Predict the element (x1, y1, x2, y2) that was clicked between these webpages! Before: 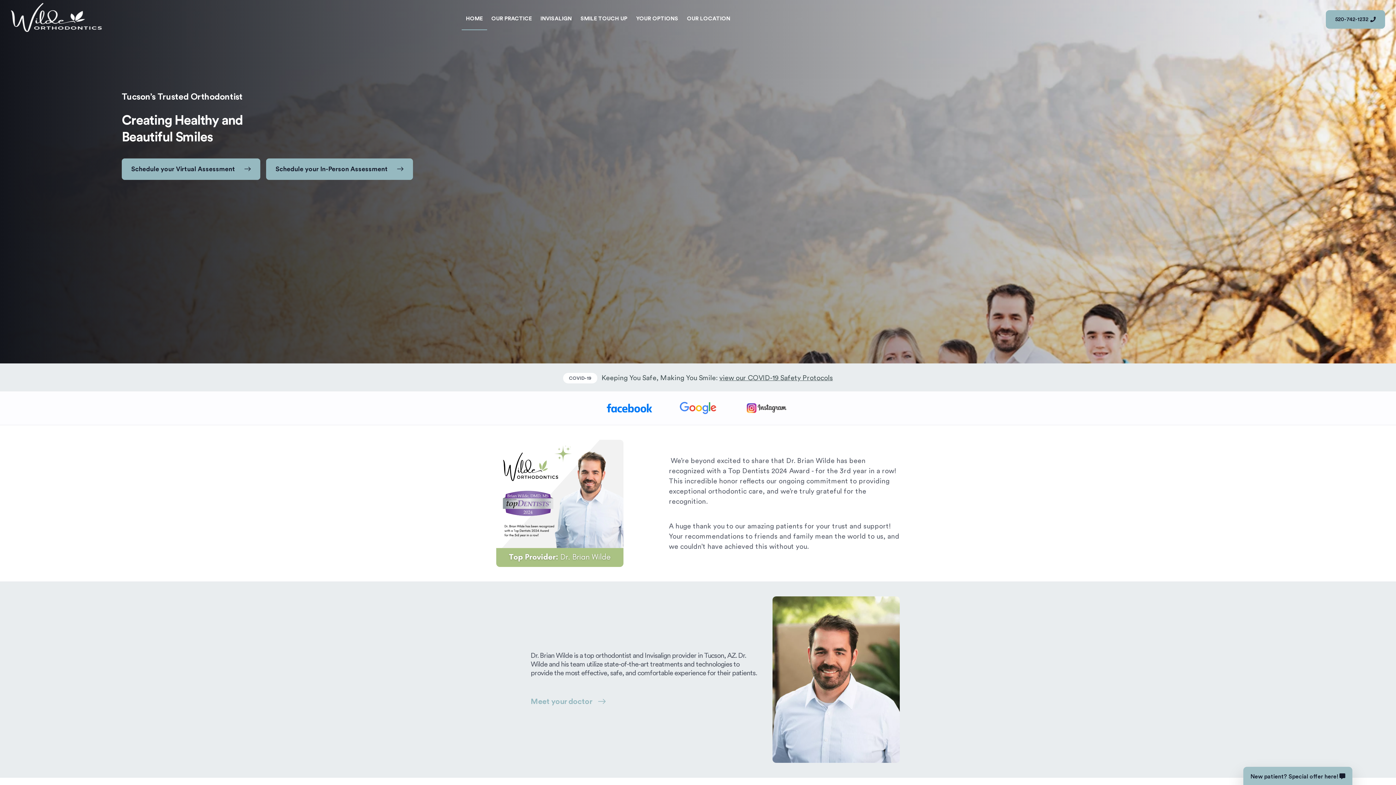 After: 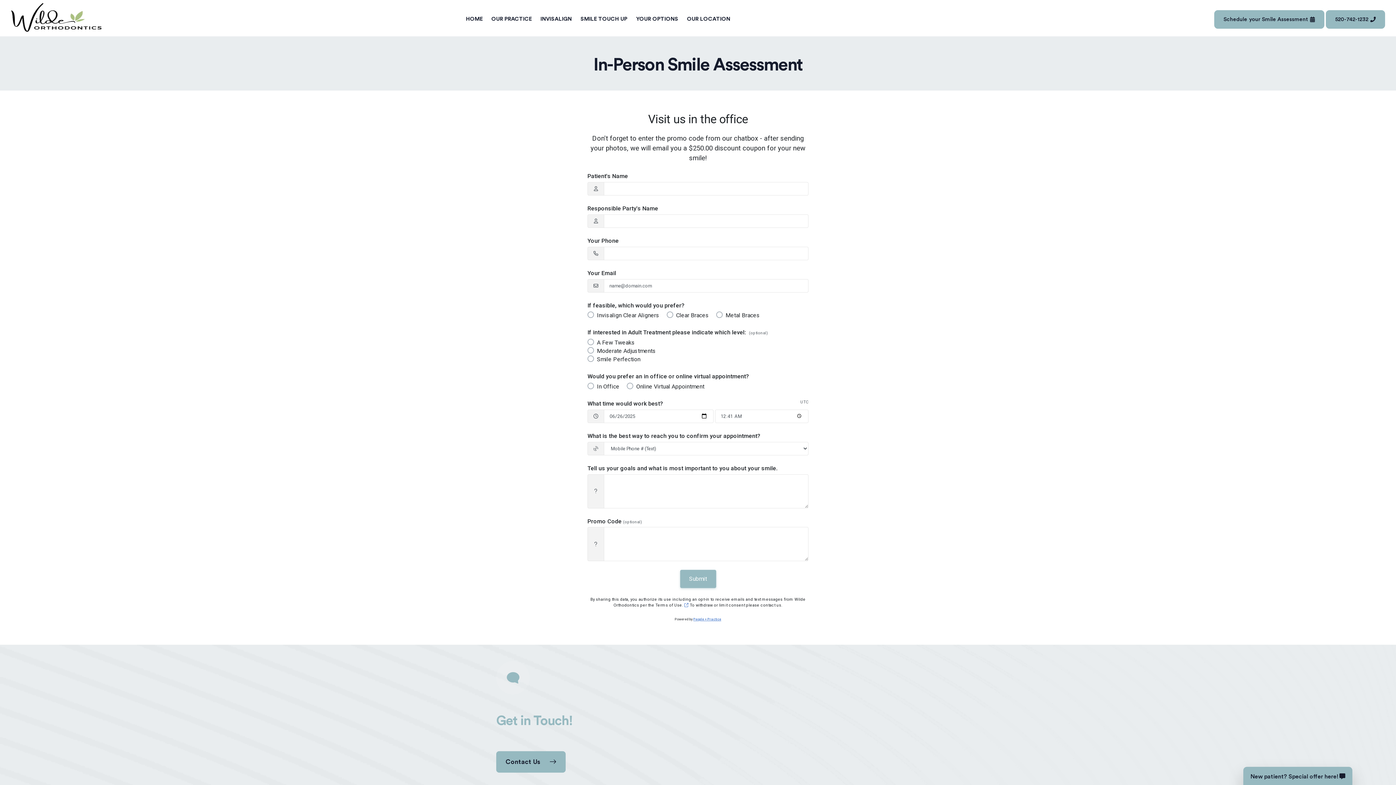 Action: label: Schedule your In-Person Assessment bbox: (266, 158, 413, 180)